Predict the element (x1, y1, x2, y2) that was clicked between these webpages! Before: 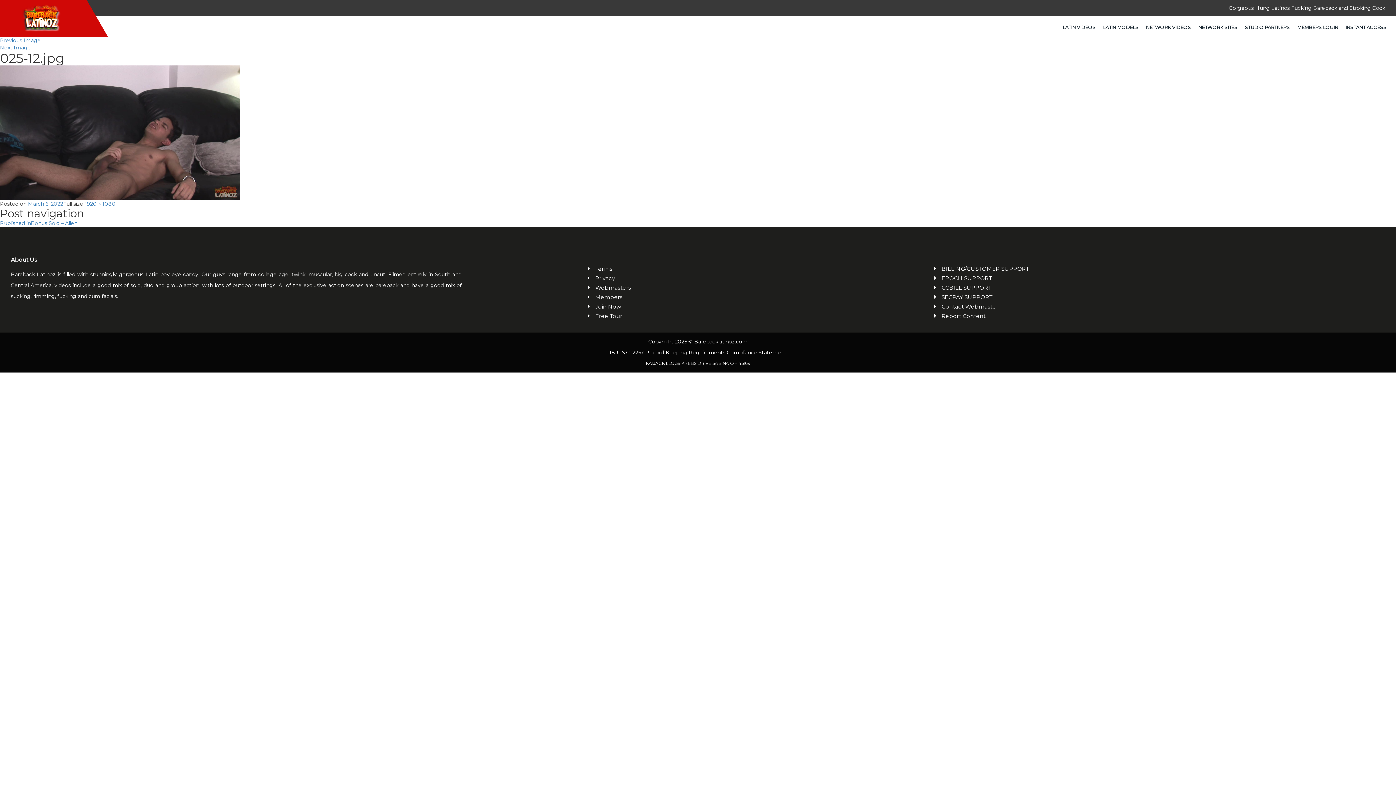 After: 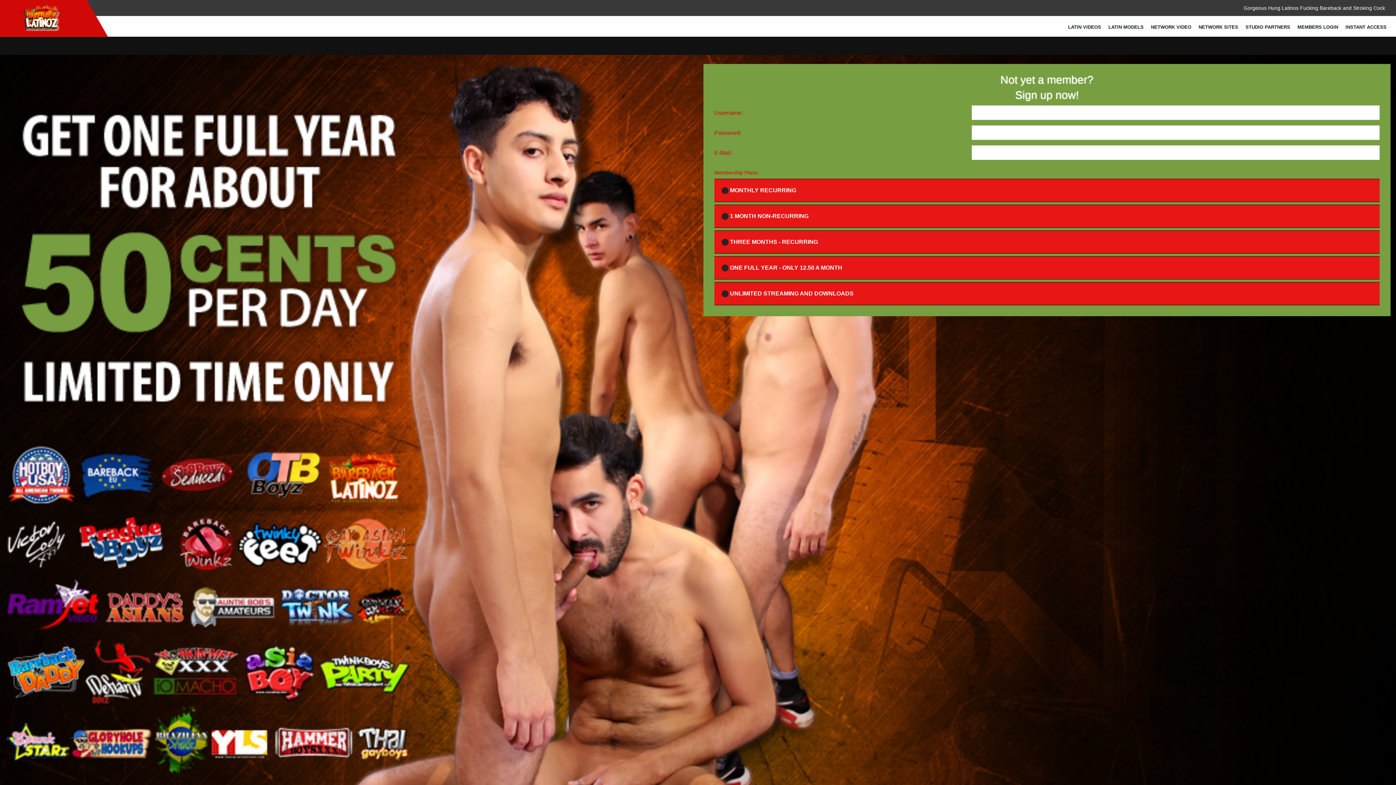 Action: label: Join Now bbox: (595, 302, 808, 310)